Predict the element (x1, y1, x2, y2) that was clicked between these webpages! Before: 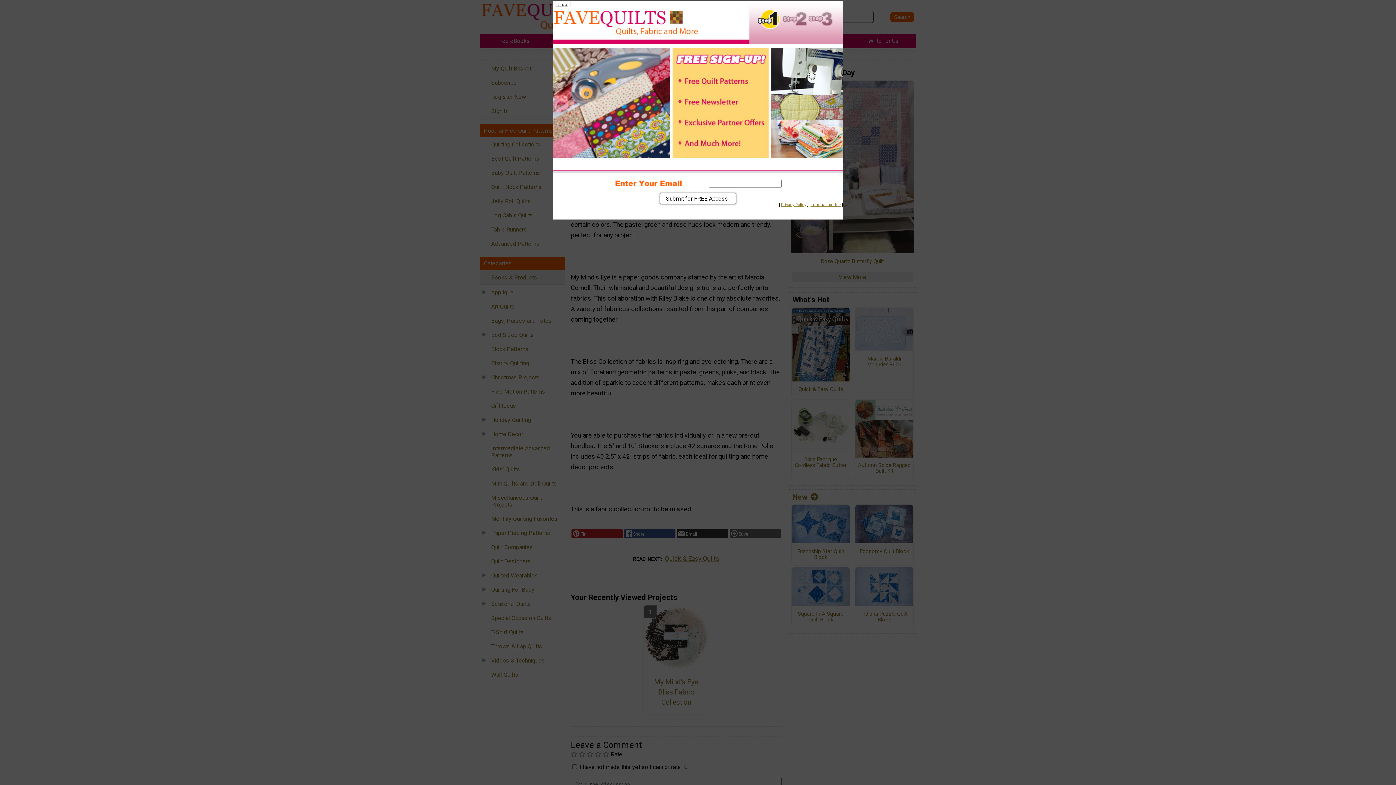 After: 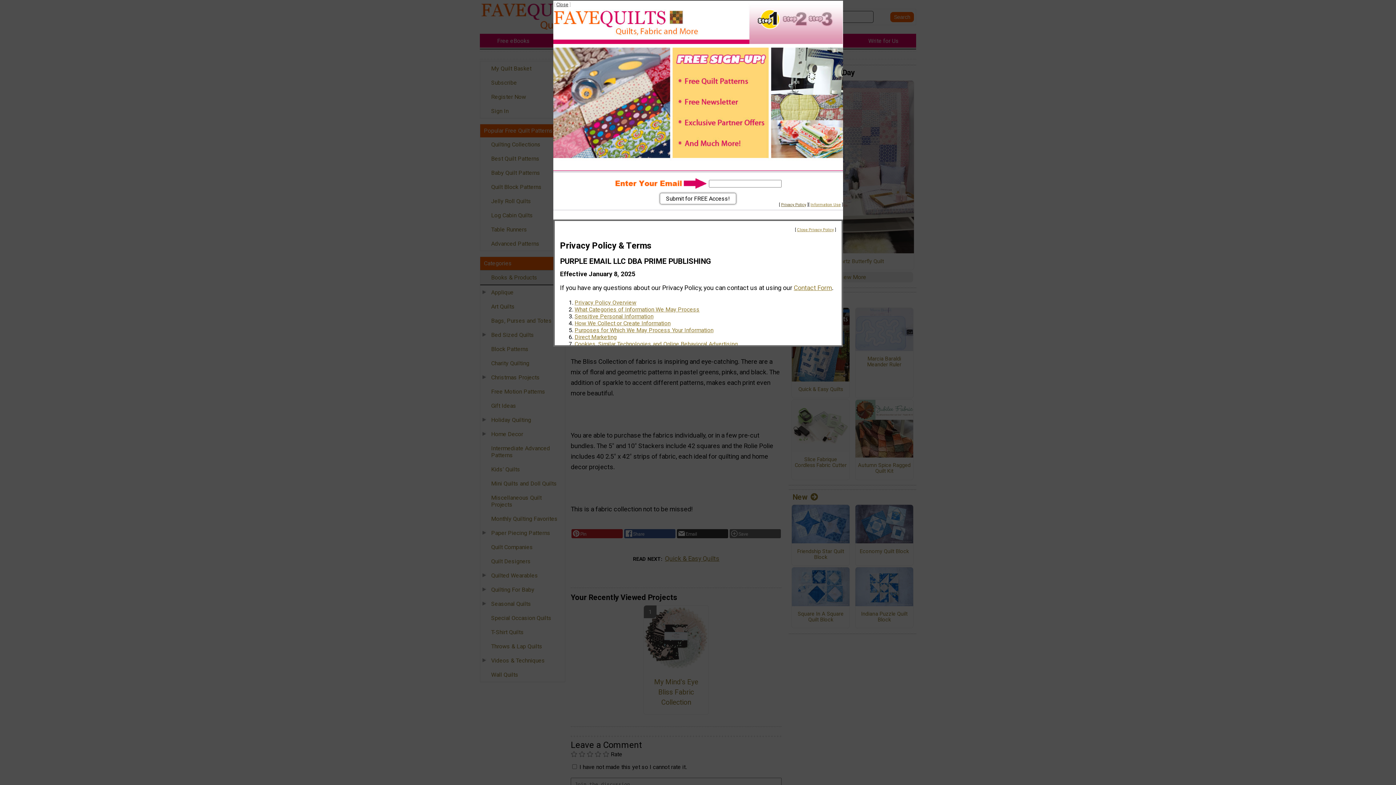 Action: bbox: (781, 202, 806, 207) label: Privacy Policy